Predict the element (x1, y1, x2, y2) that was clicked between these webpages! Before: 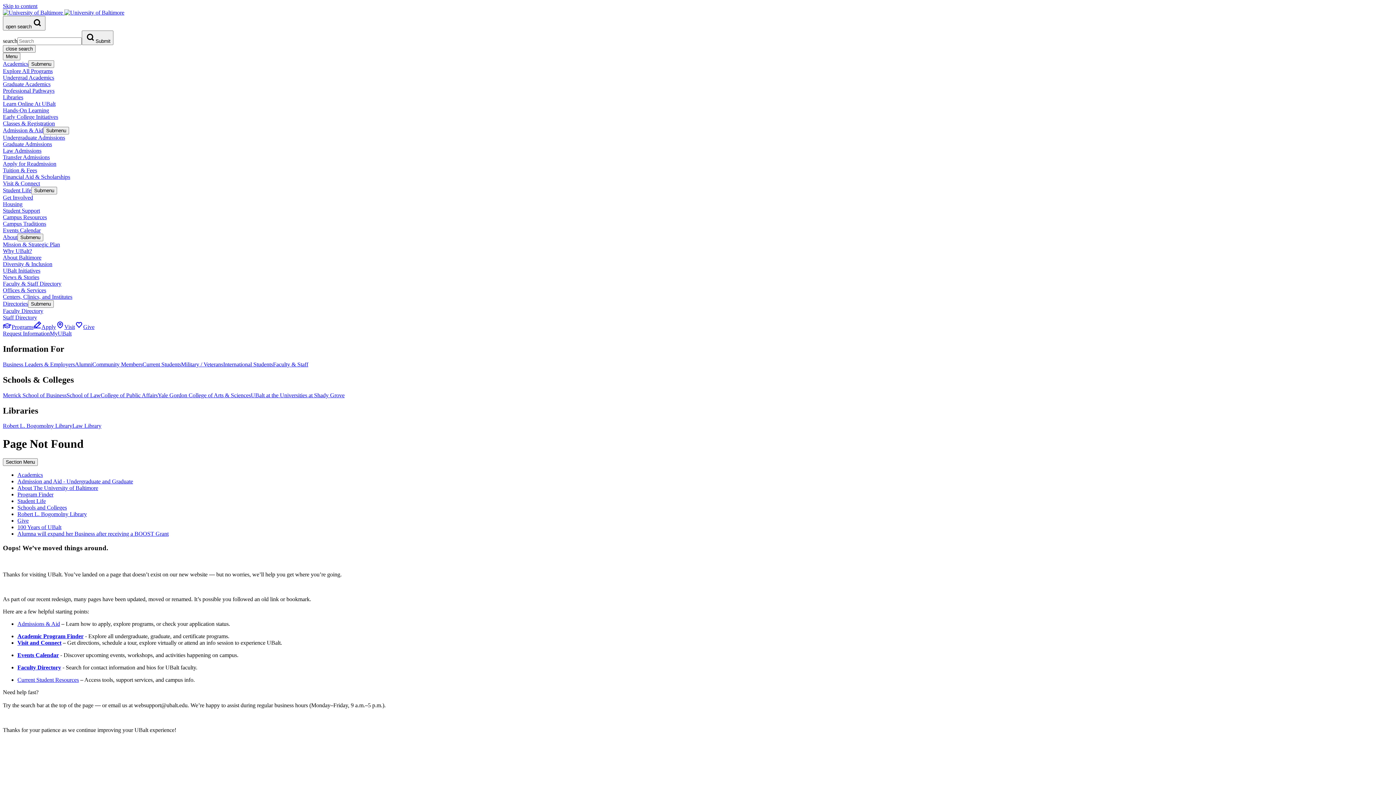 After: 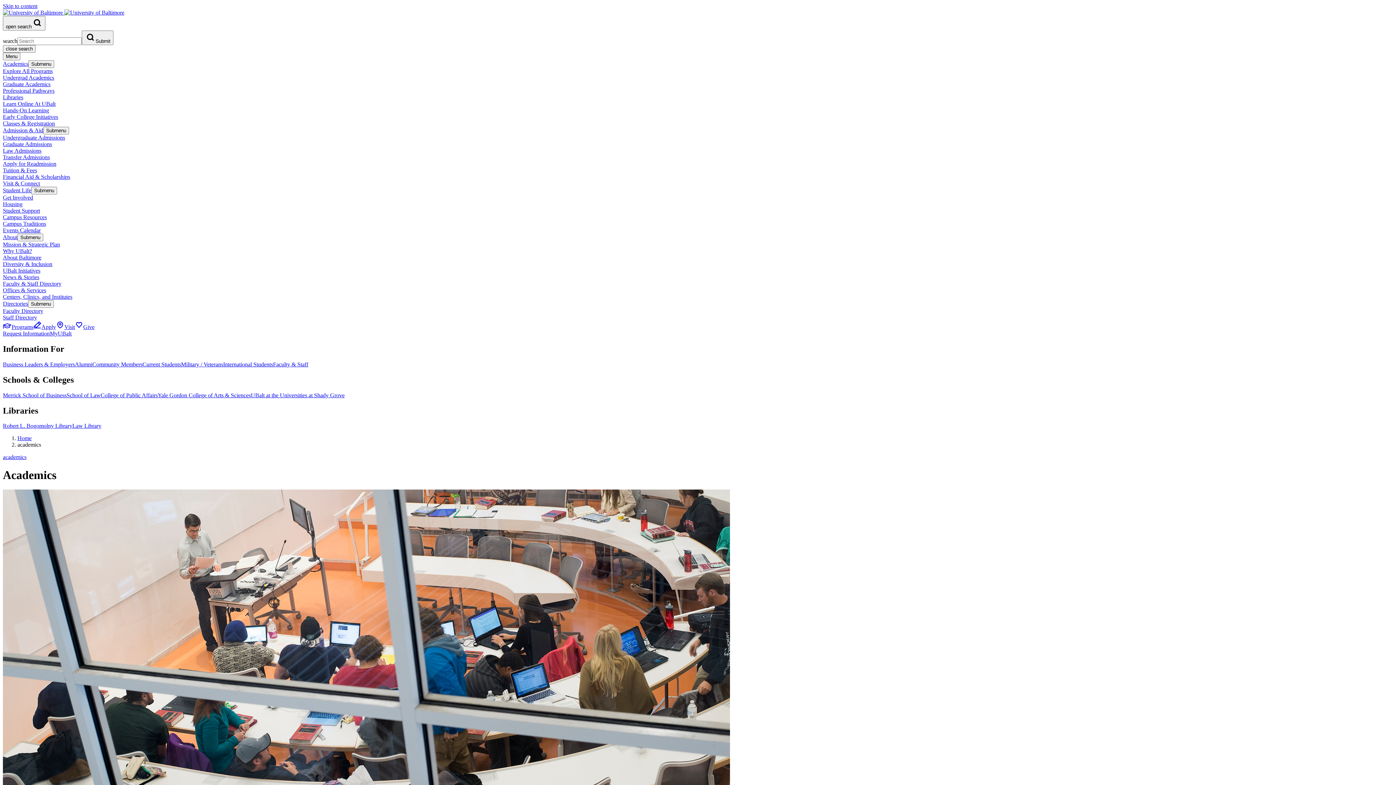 Action: bbox: (2, 60, 28, 66) label: Academics